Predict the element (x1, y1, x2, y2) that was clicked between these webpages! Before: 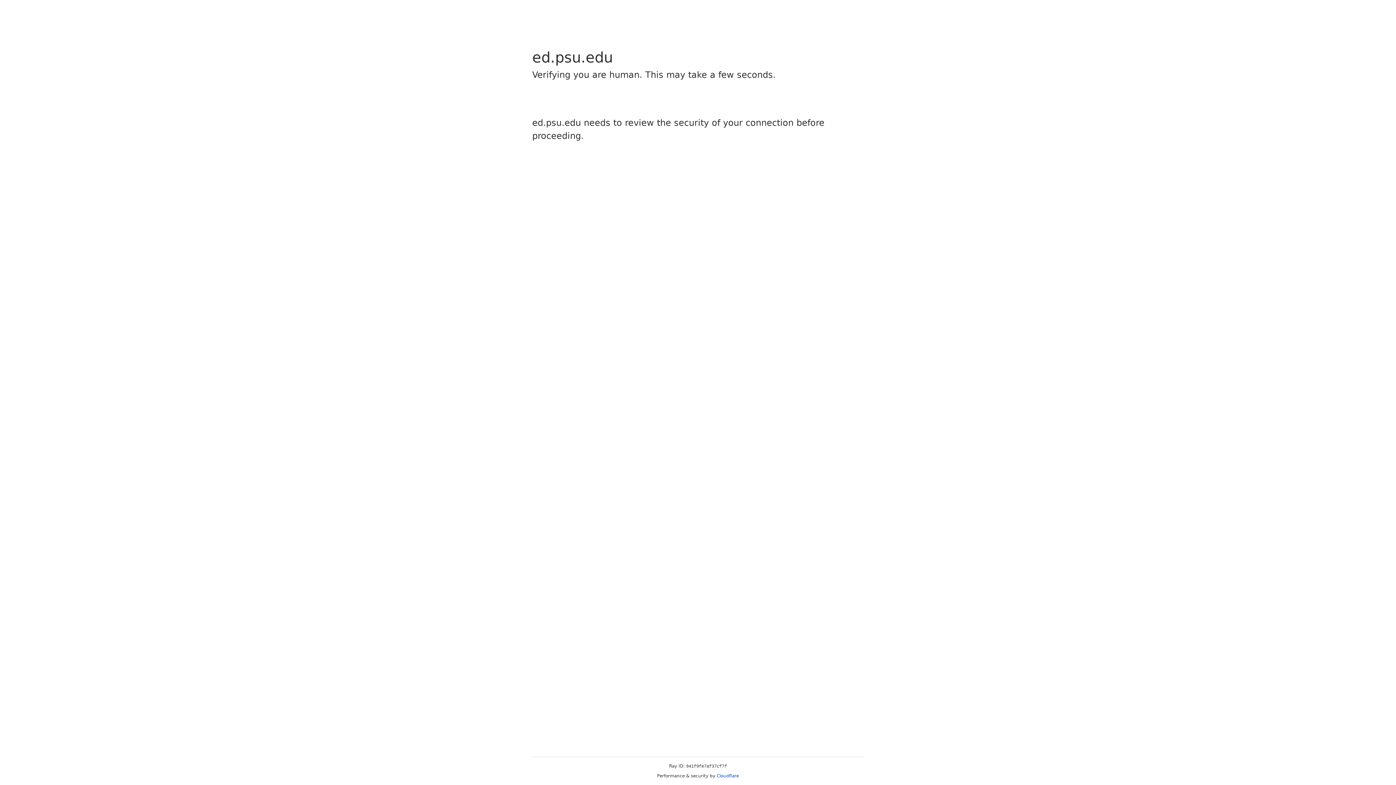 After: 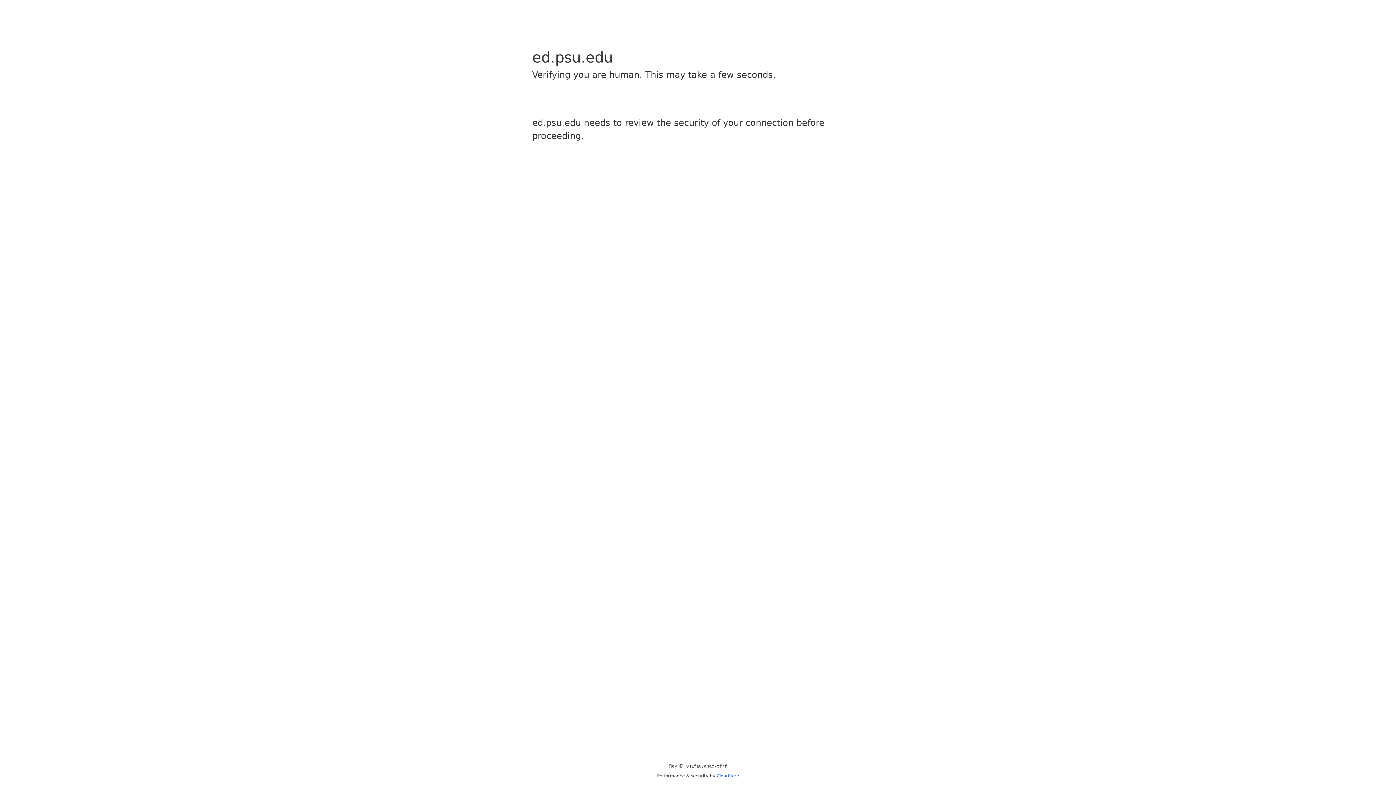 Action: bbox: (716, 773, 739, 778) label: Cloudflare